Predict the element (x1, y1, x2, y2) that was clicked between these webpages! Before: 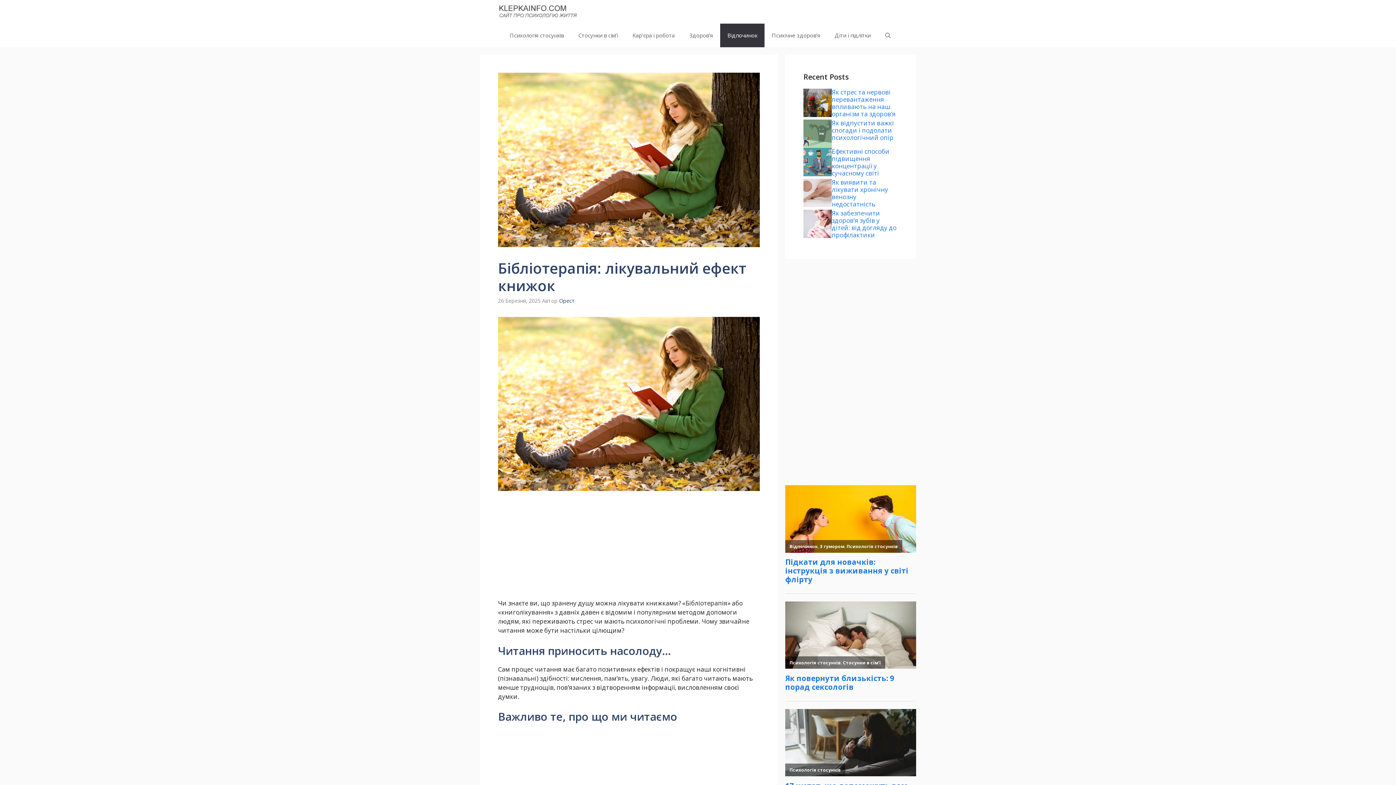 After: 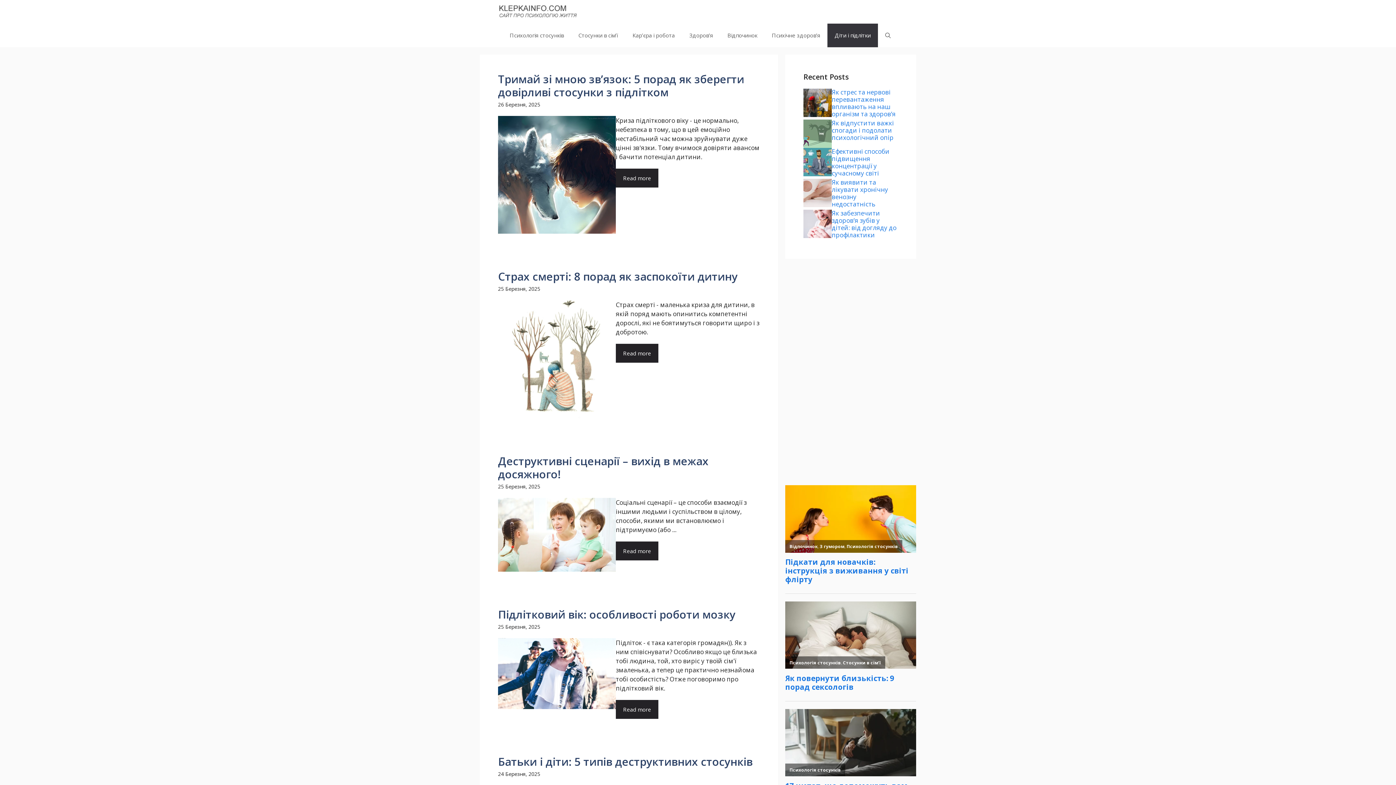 Action: label: Діти і підлітки bbox: (827, 23, 878, 47)